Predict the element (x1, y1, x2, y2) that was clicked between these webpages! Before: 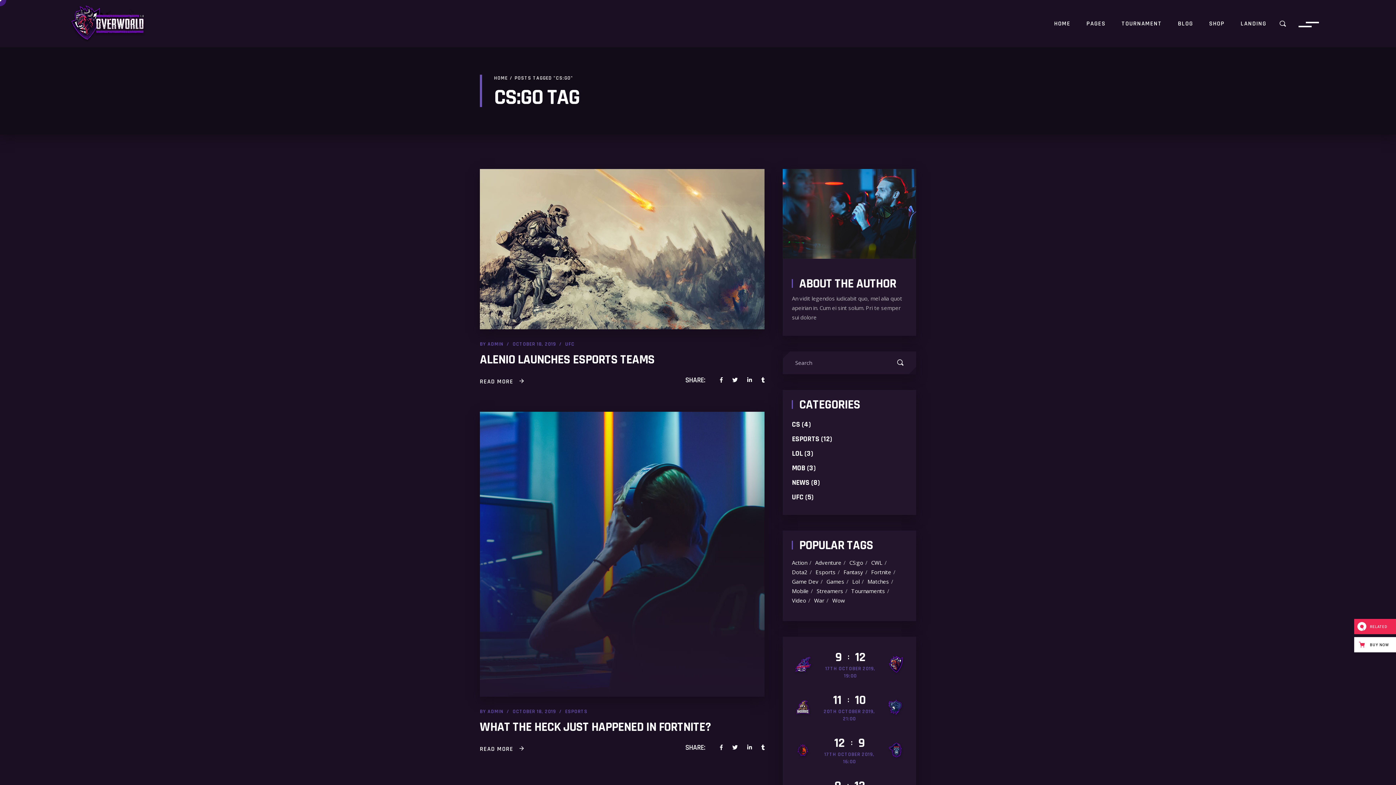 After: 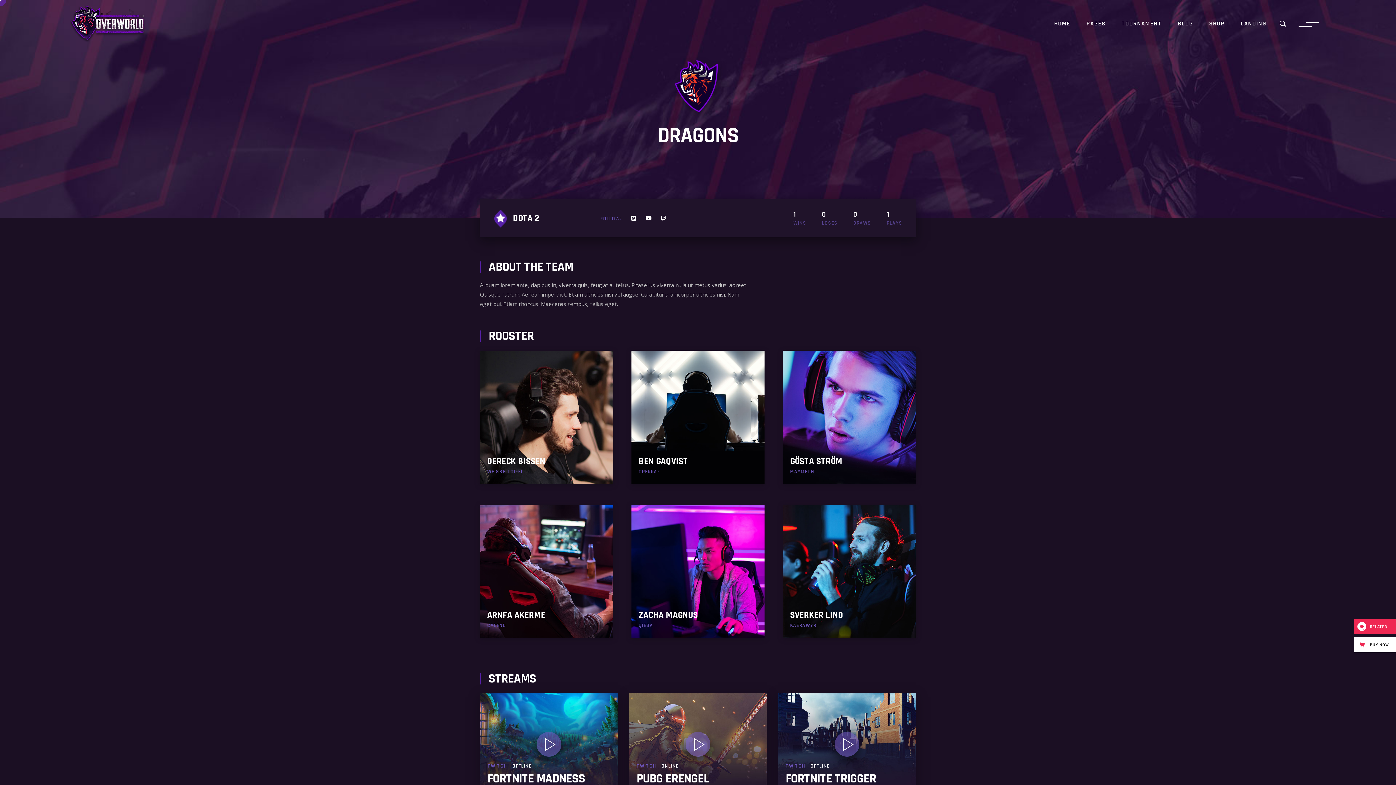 Action: bbox: (887, 655, 905, 675)